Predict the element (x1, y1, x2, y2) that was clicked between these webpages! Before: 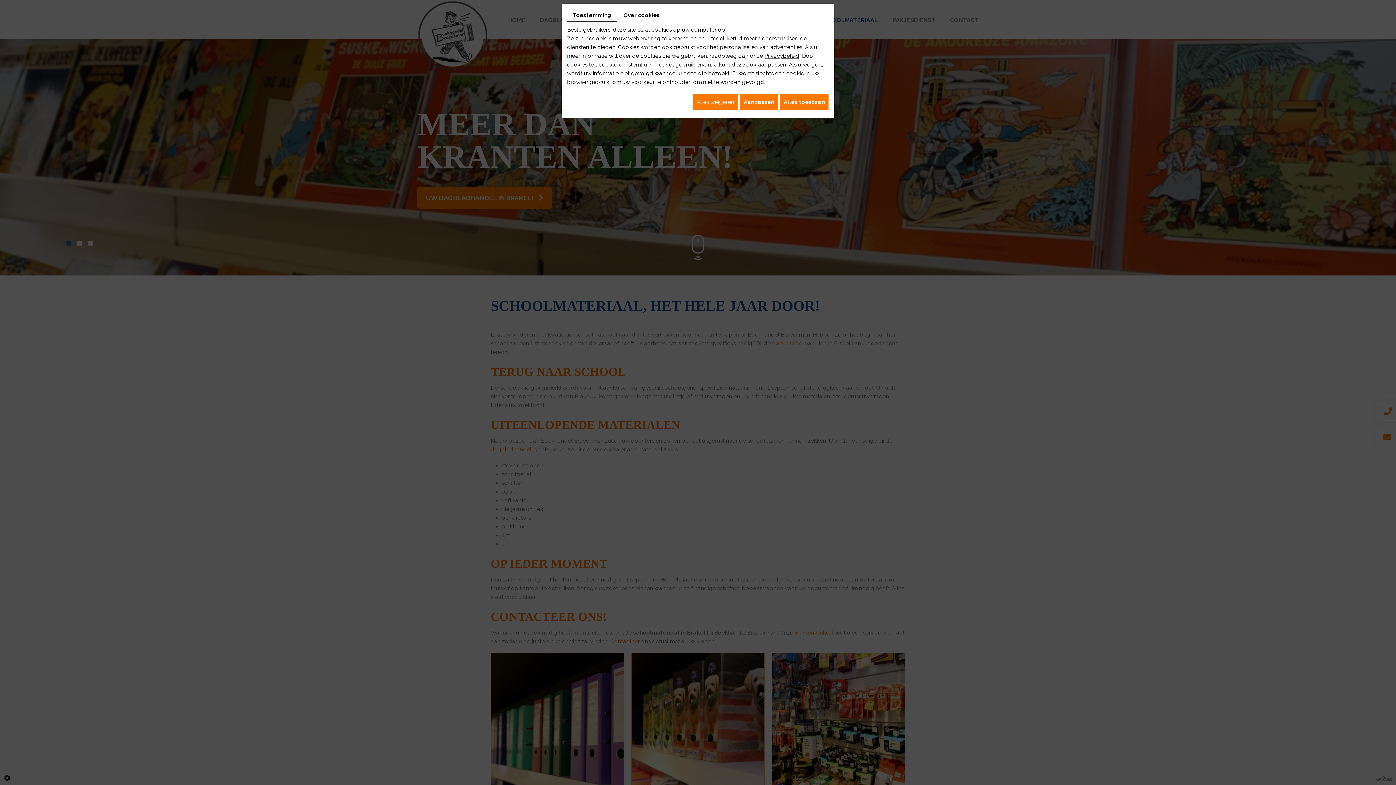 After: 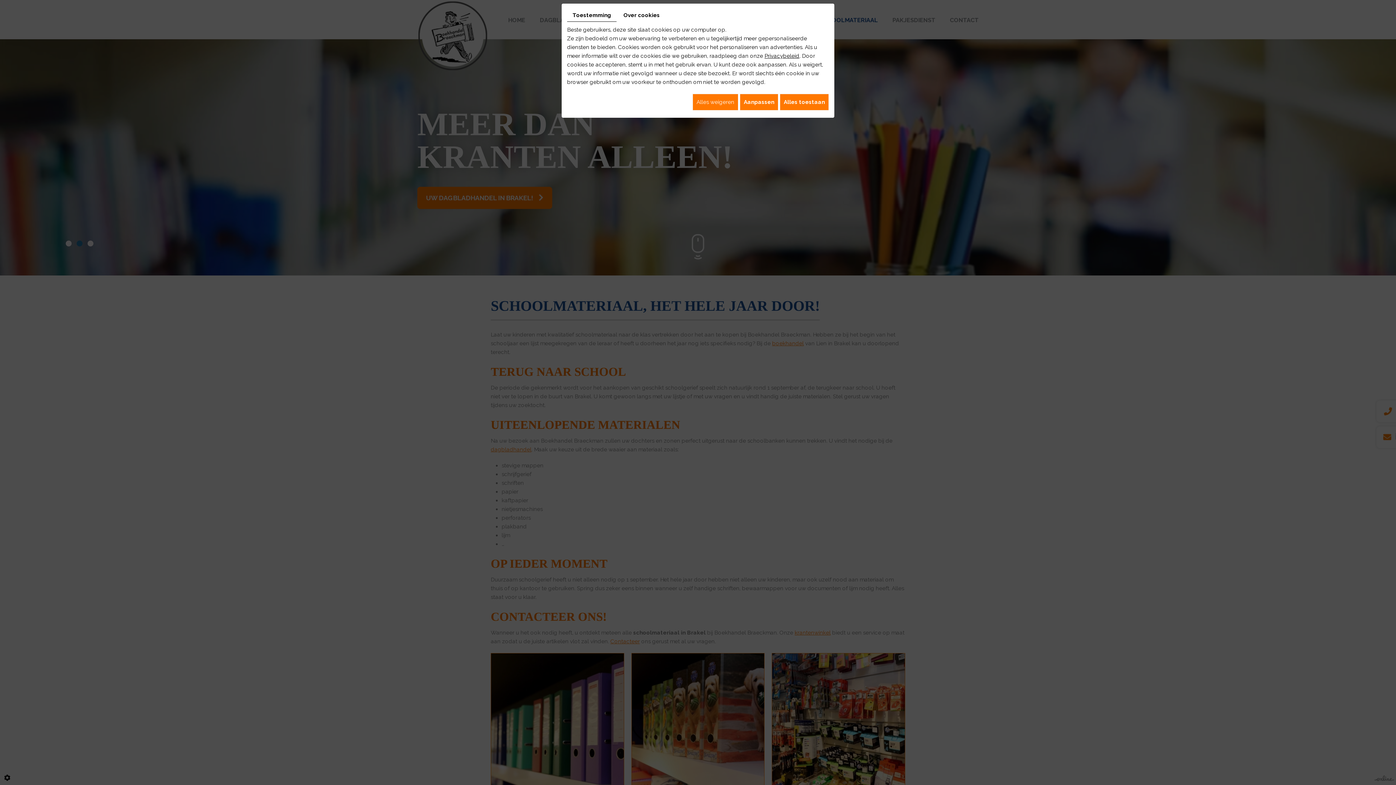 Action: bbox: (764, 52, 799, 59) label: Privacybeleid